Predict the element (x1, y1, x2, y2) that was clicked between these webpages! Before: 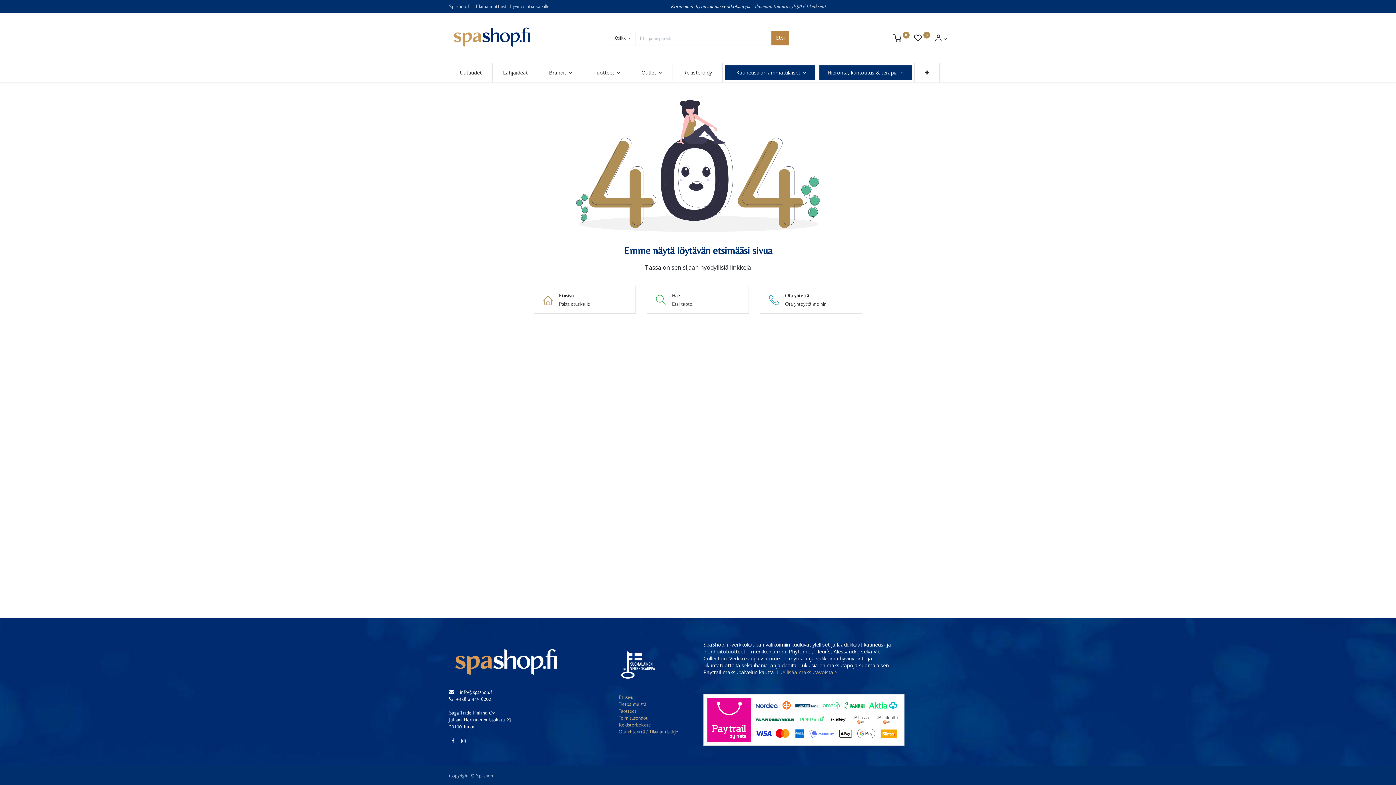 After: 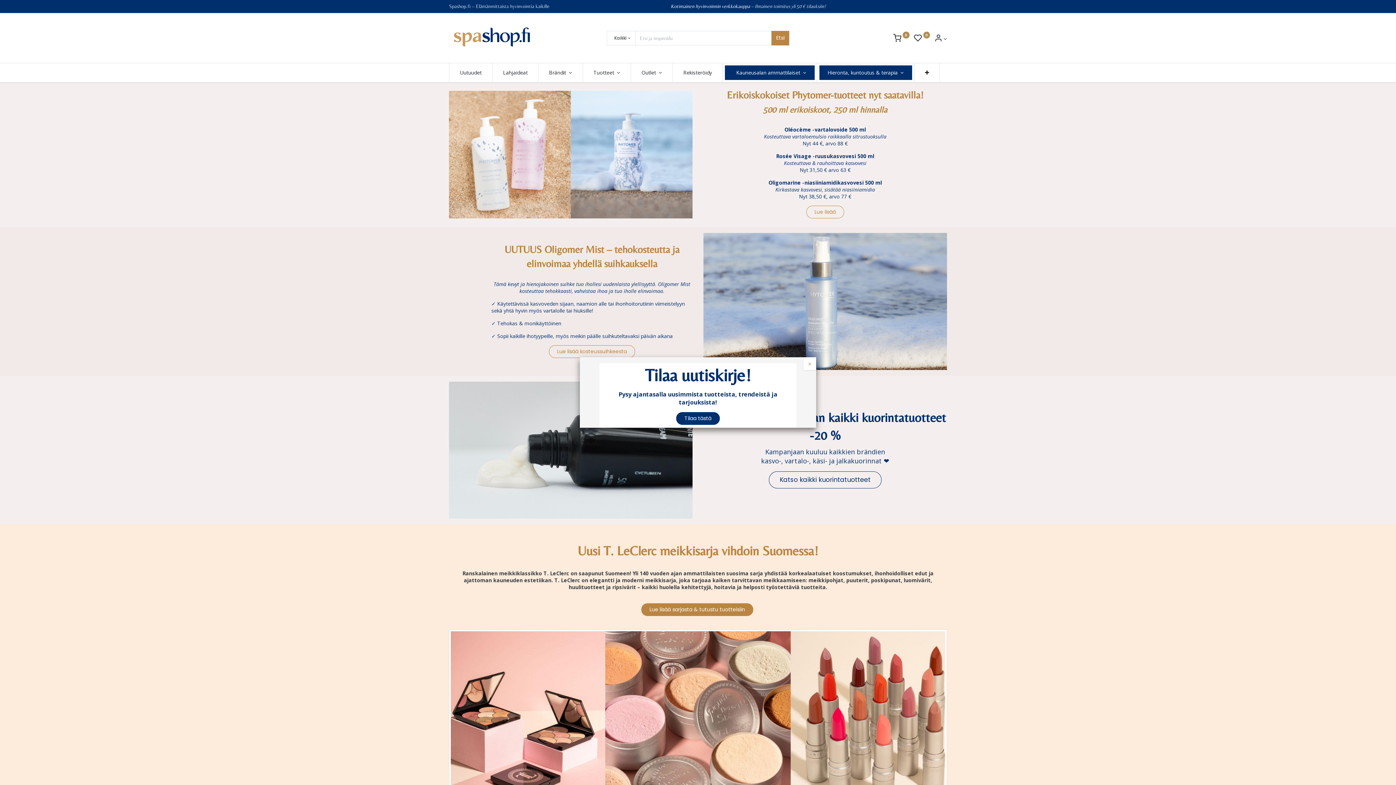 Action: bbox: (533, 286, 636, 313) label: Etusivu
Palaa etusivulle